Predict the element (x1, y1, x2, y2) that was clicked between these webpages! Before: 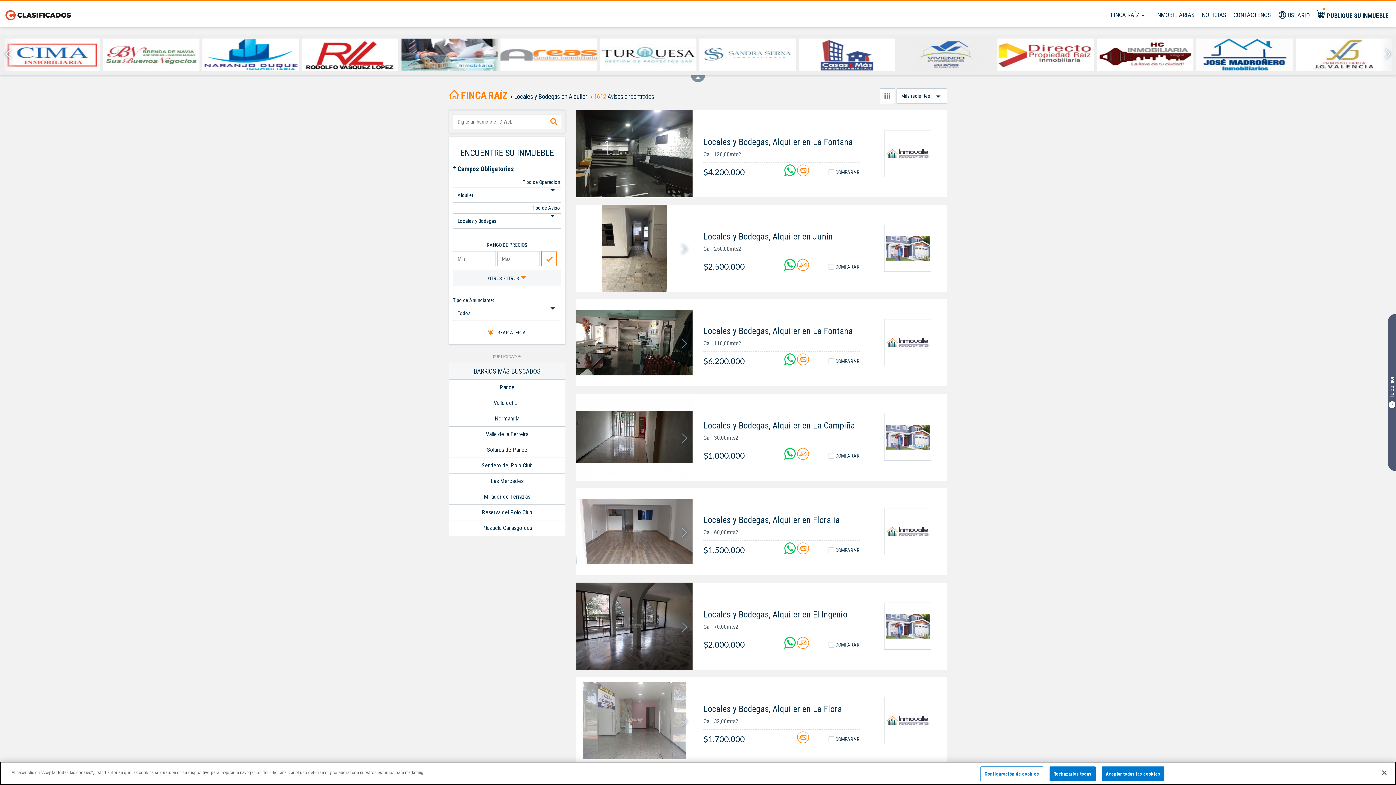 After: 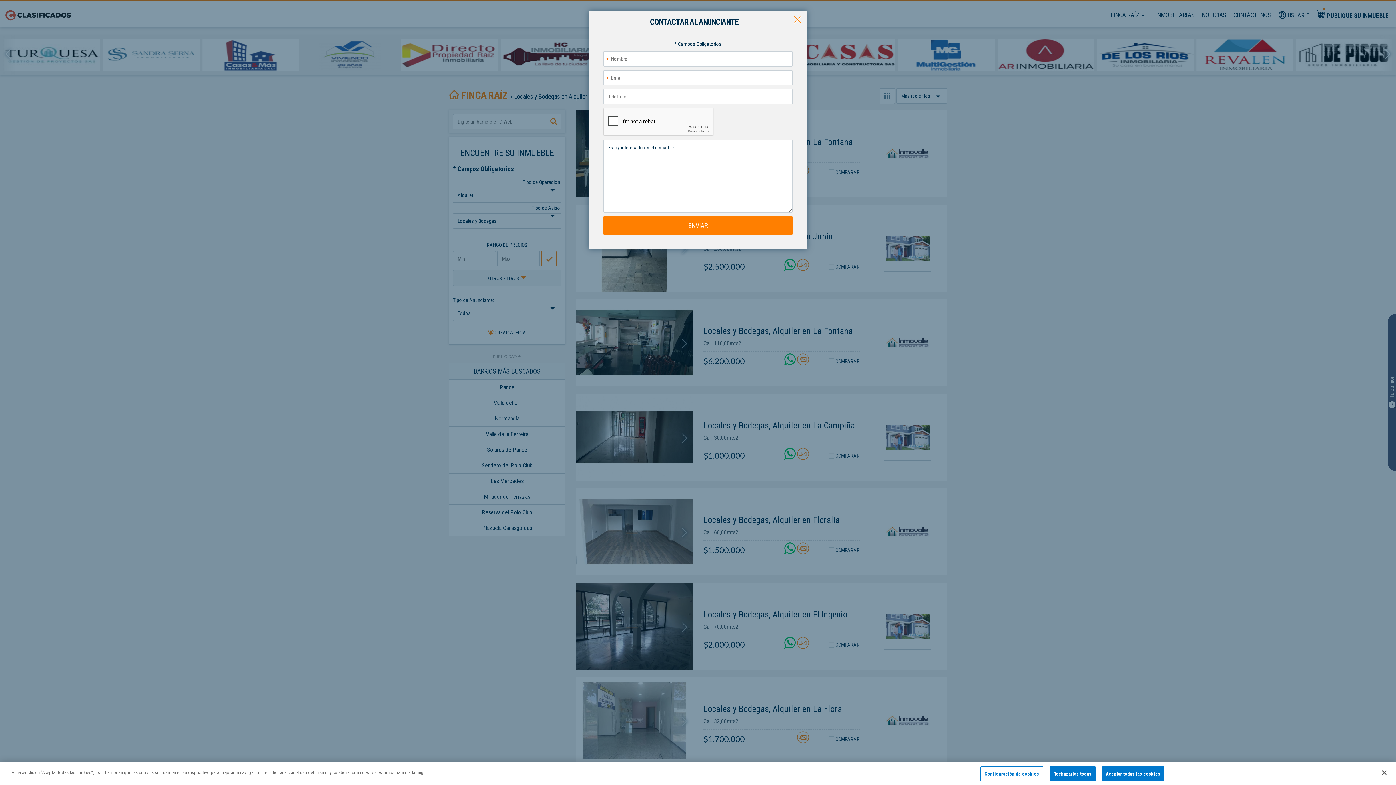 Action: bbox: (797, 452, 808, 460)